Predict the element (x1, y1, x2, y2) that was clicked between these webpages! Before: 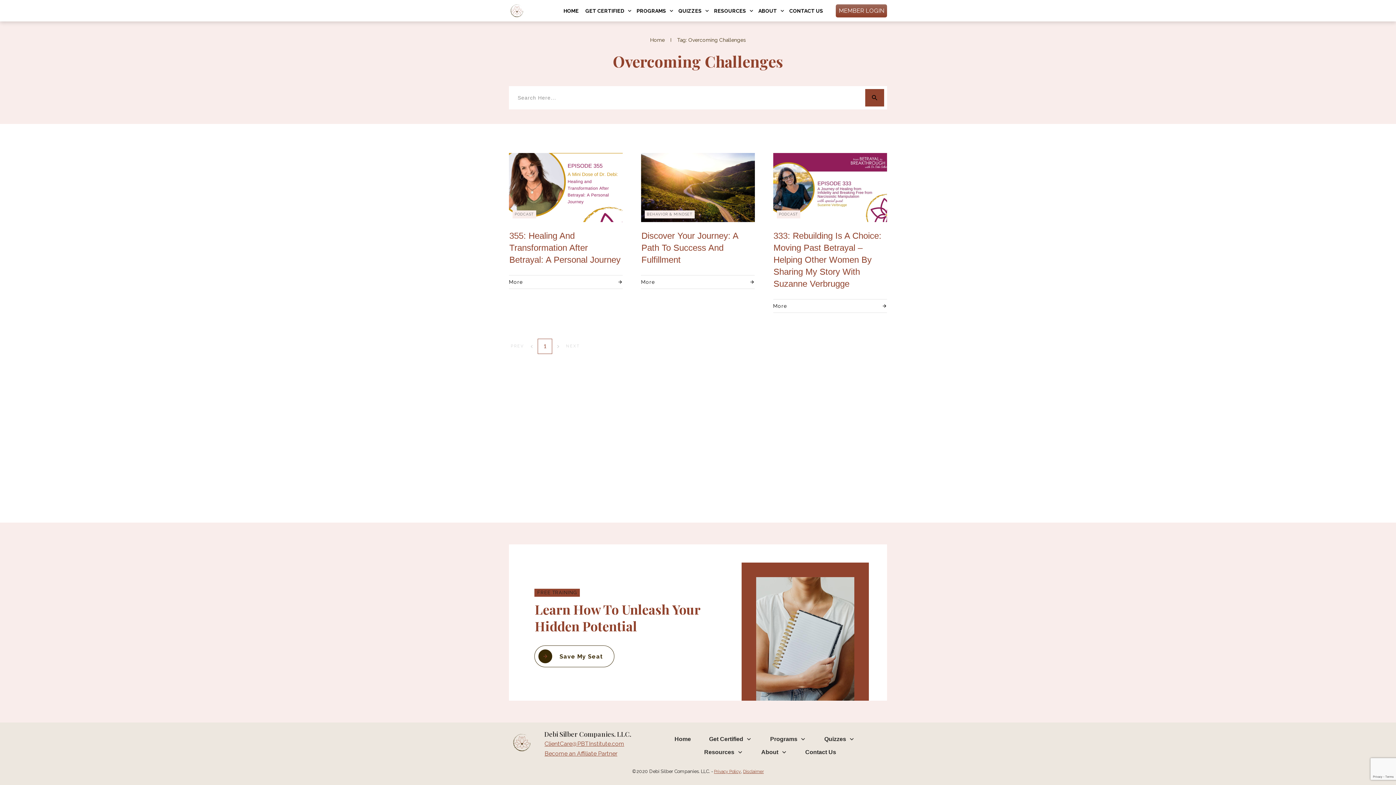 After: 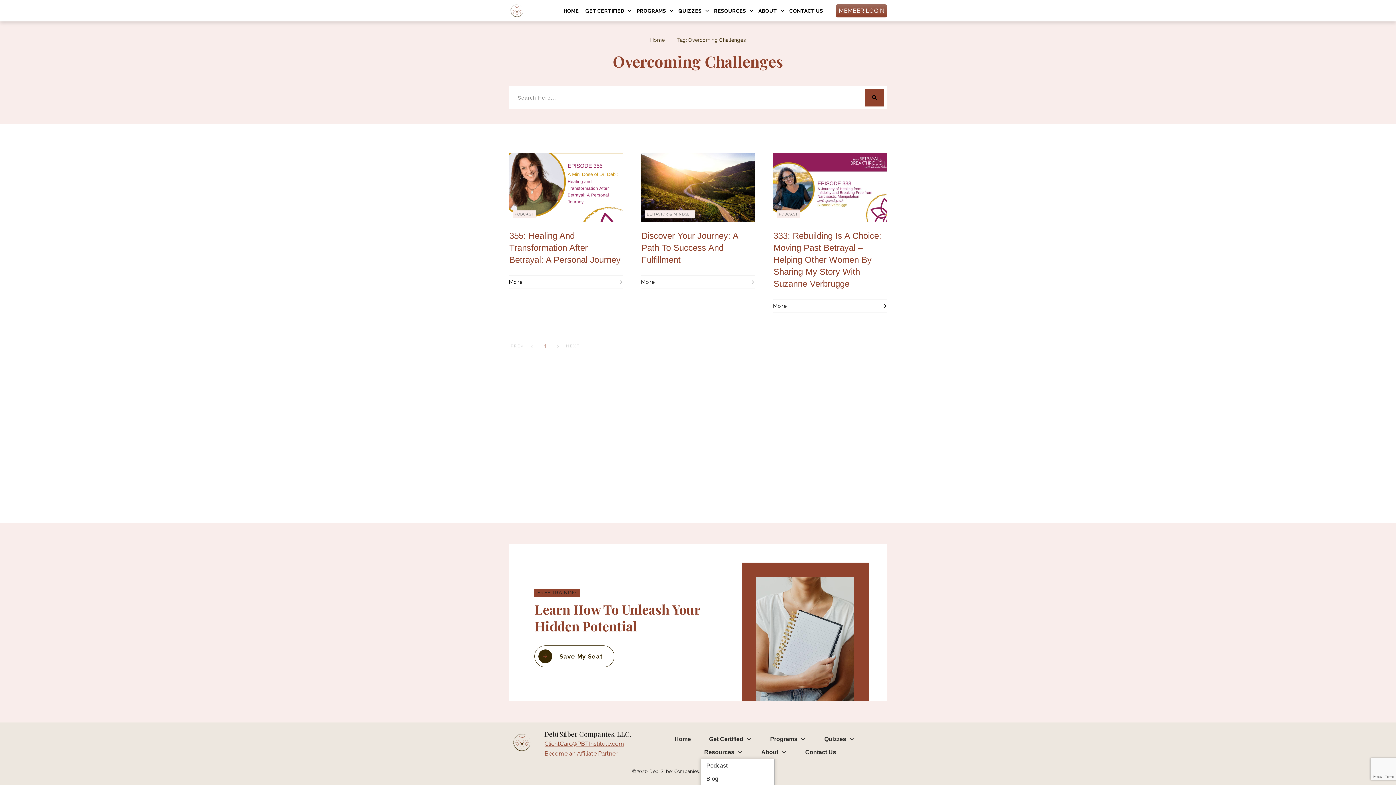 Action: label: Resources bbox: (704, 746, 743, 758)